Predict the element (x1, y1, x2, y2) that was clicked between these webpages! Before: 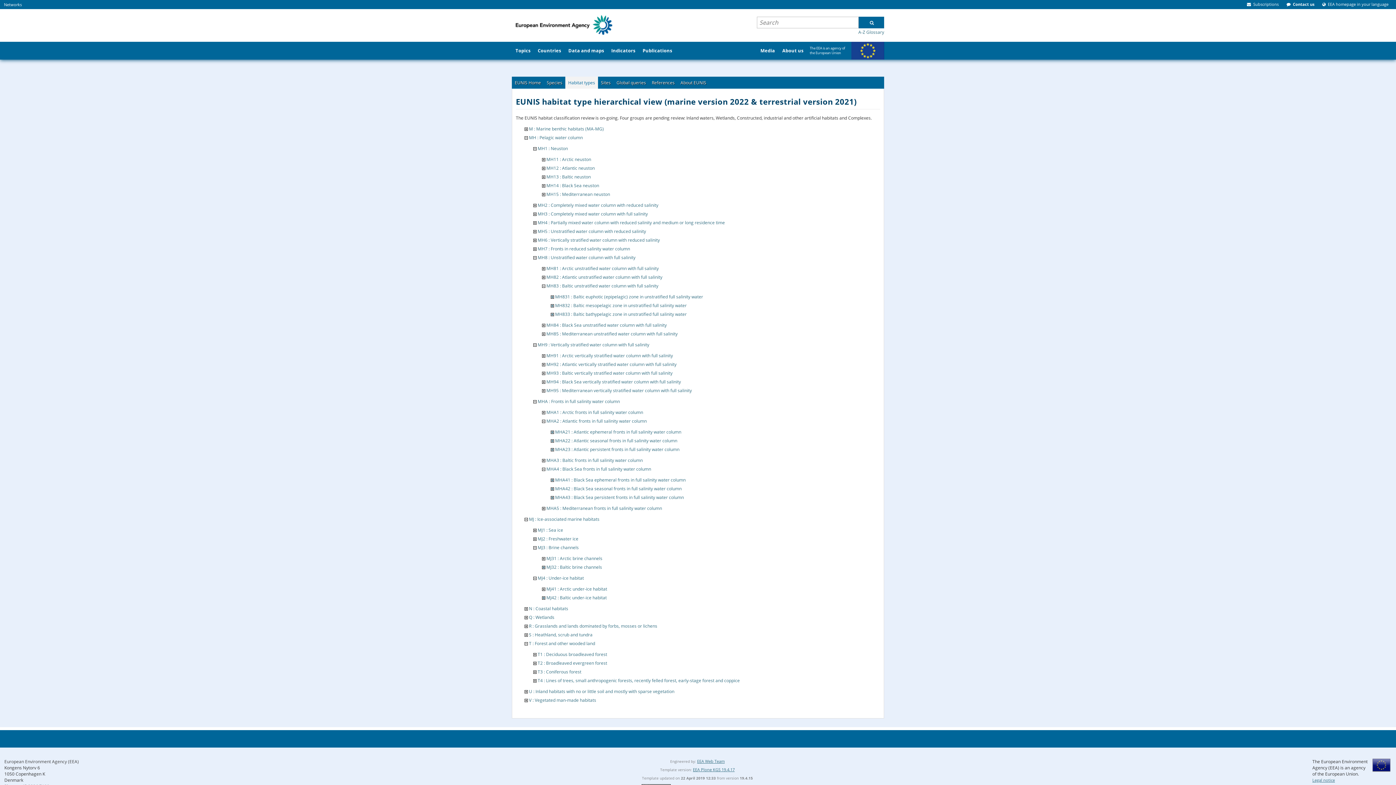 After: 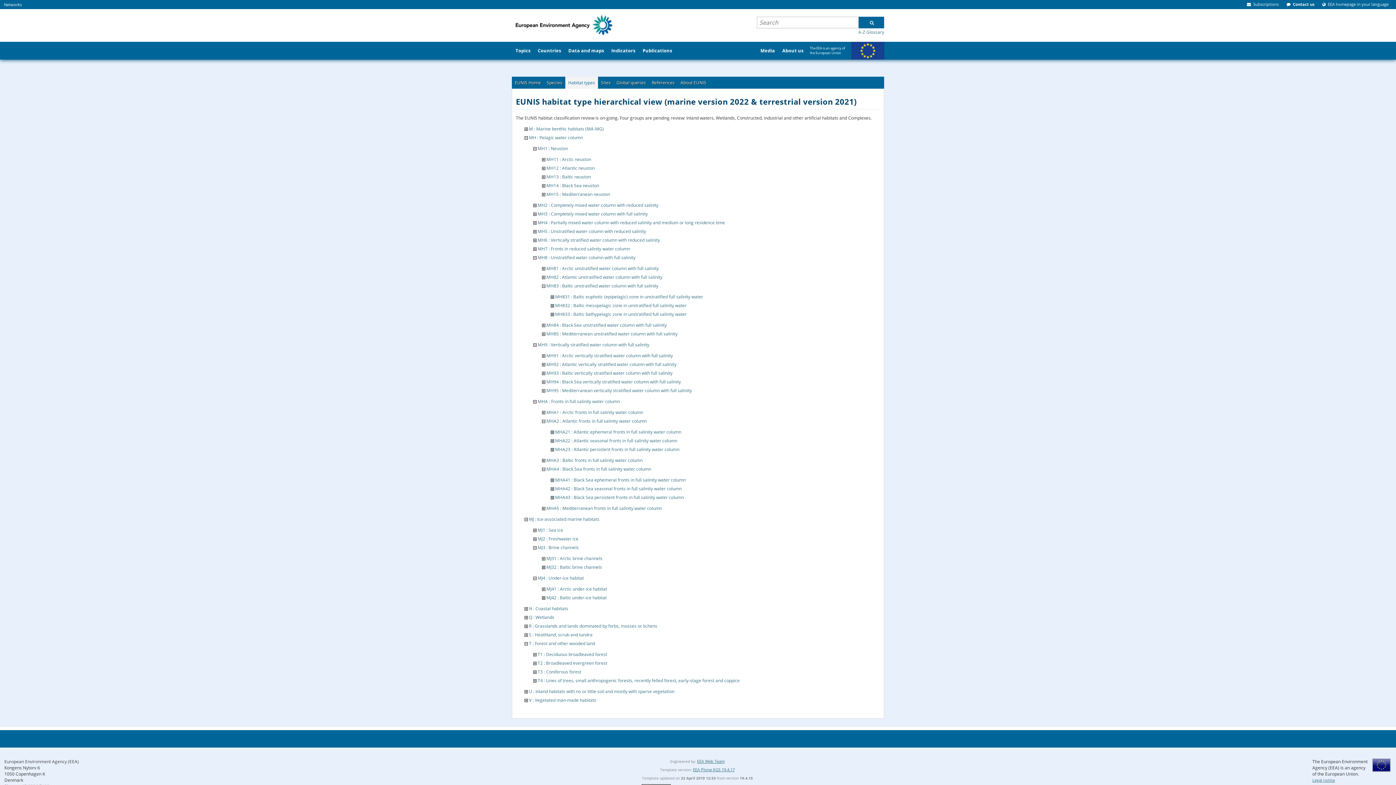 Action: label: European Environment Agency (EEA) bbox: (4, 758, 78, 764)